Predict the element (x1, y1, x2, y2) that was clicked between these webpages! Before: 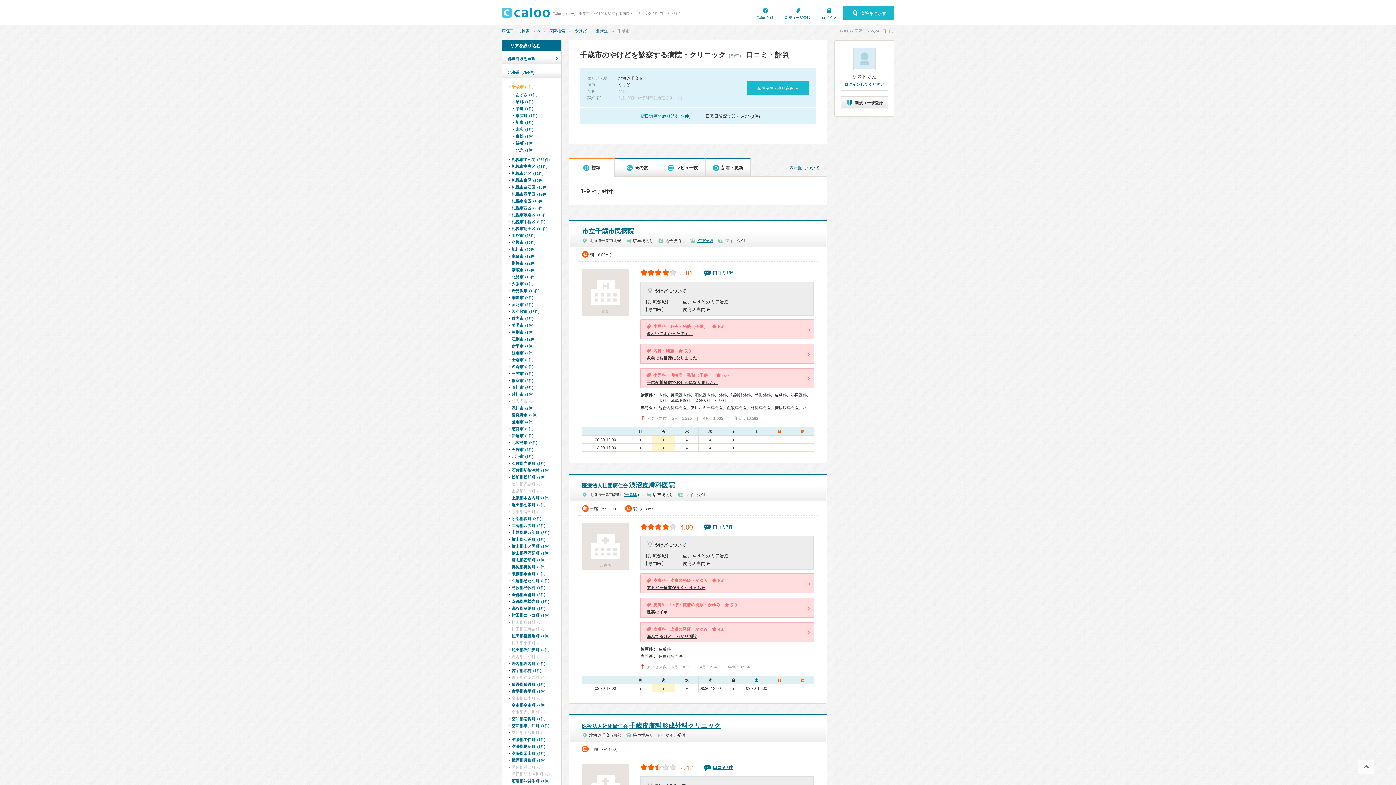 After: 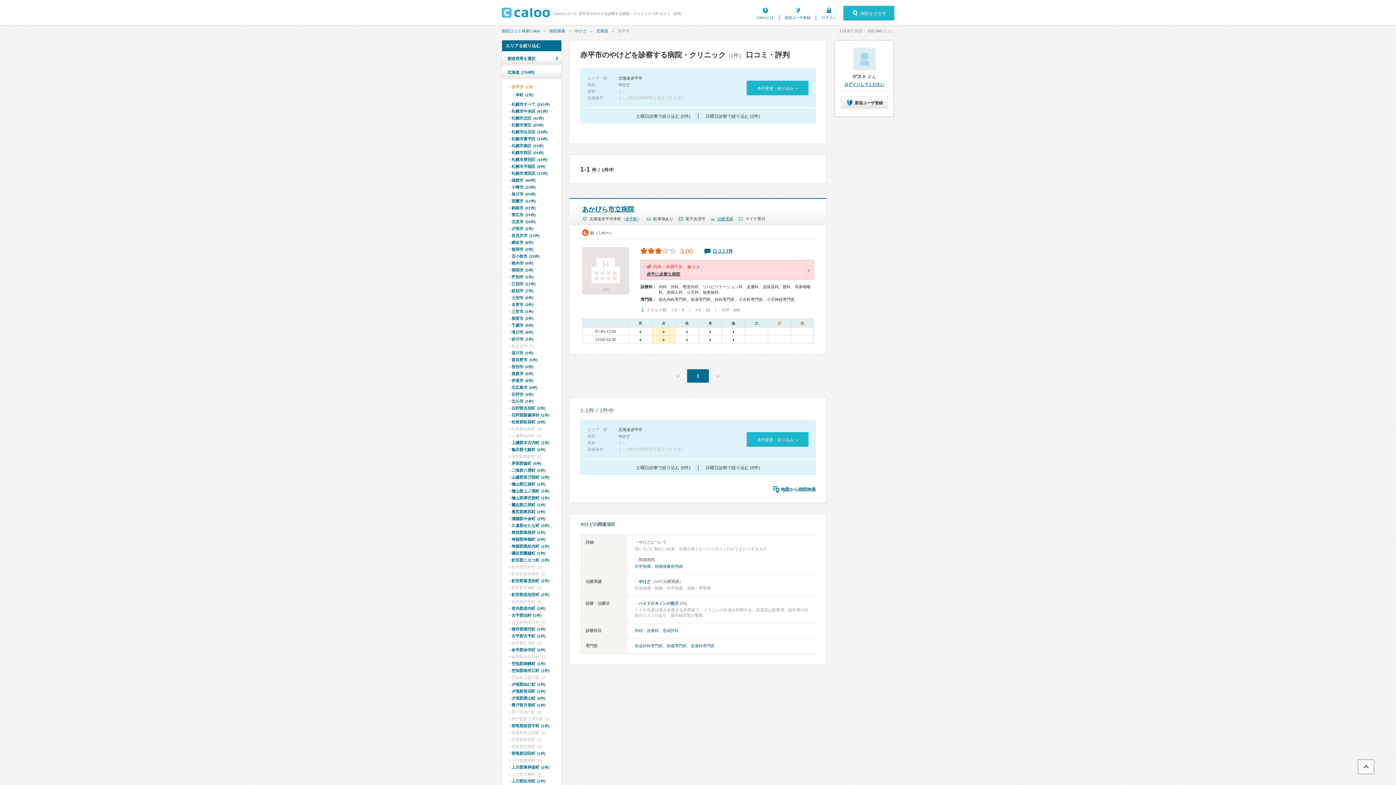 Action: bbox: (511, 344, 533, 348) label: 赤平市(1件)